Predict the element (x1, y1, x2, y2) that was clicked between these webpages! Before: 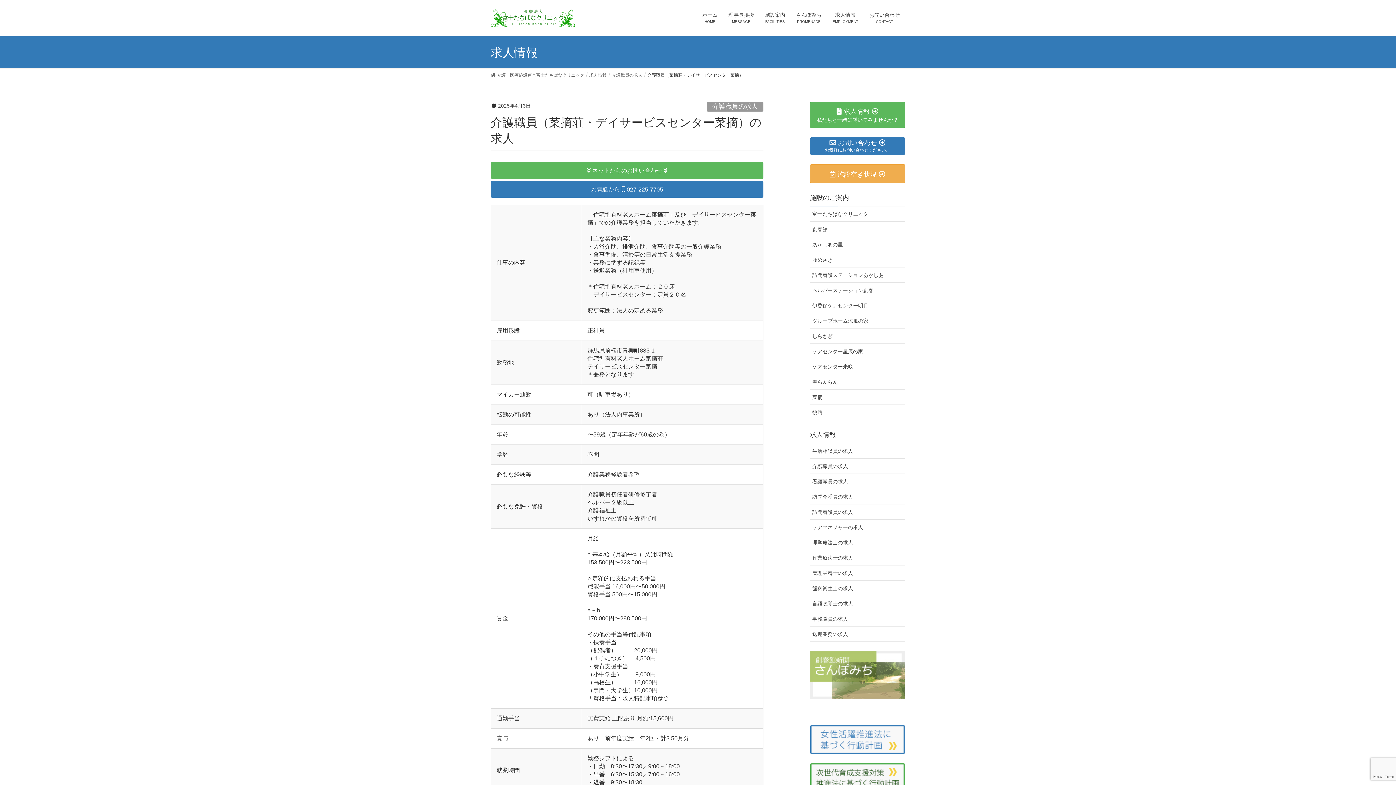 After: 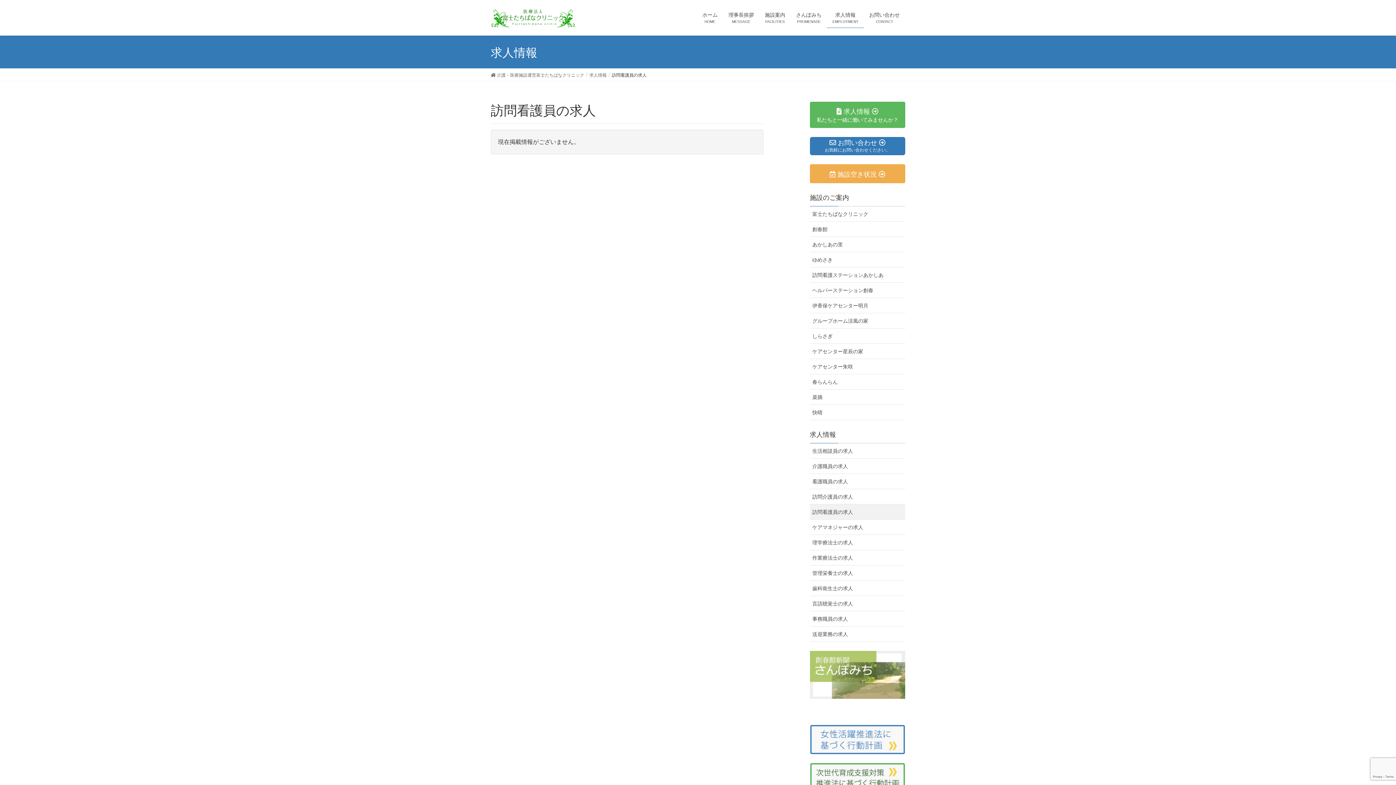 Action: bbox: (810, 504, 905, 520) label: 訪問看護員の求人